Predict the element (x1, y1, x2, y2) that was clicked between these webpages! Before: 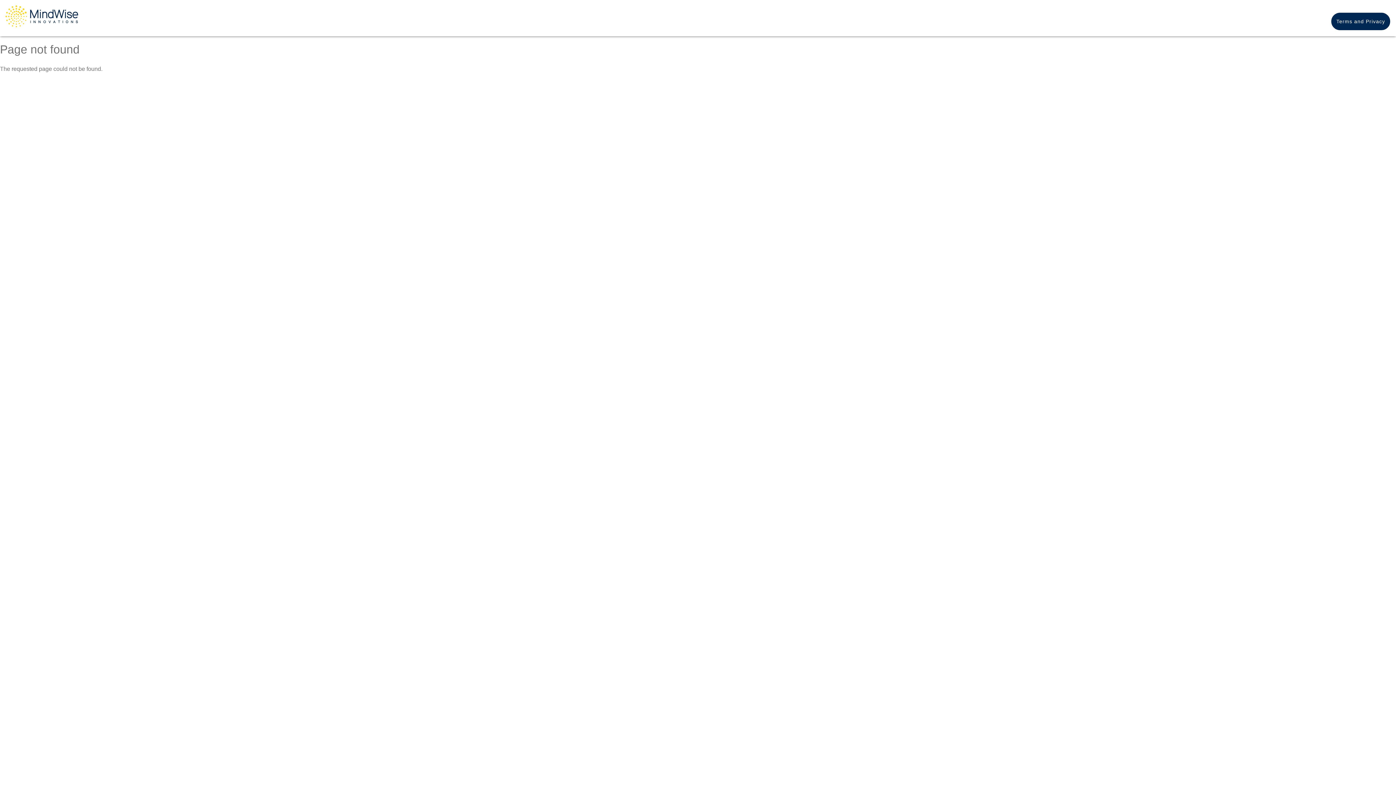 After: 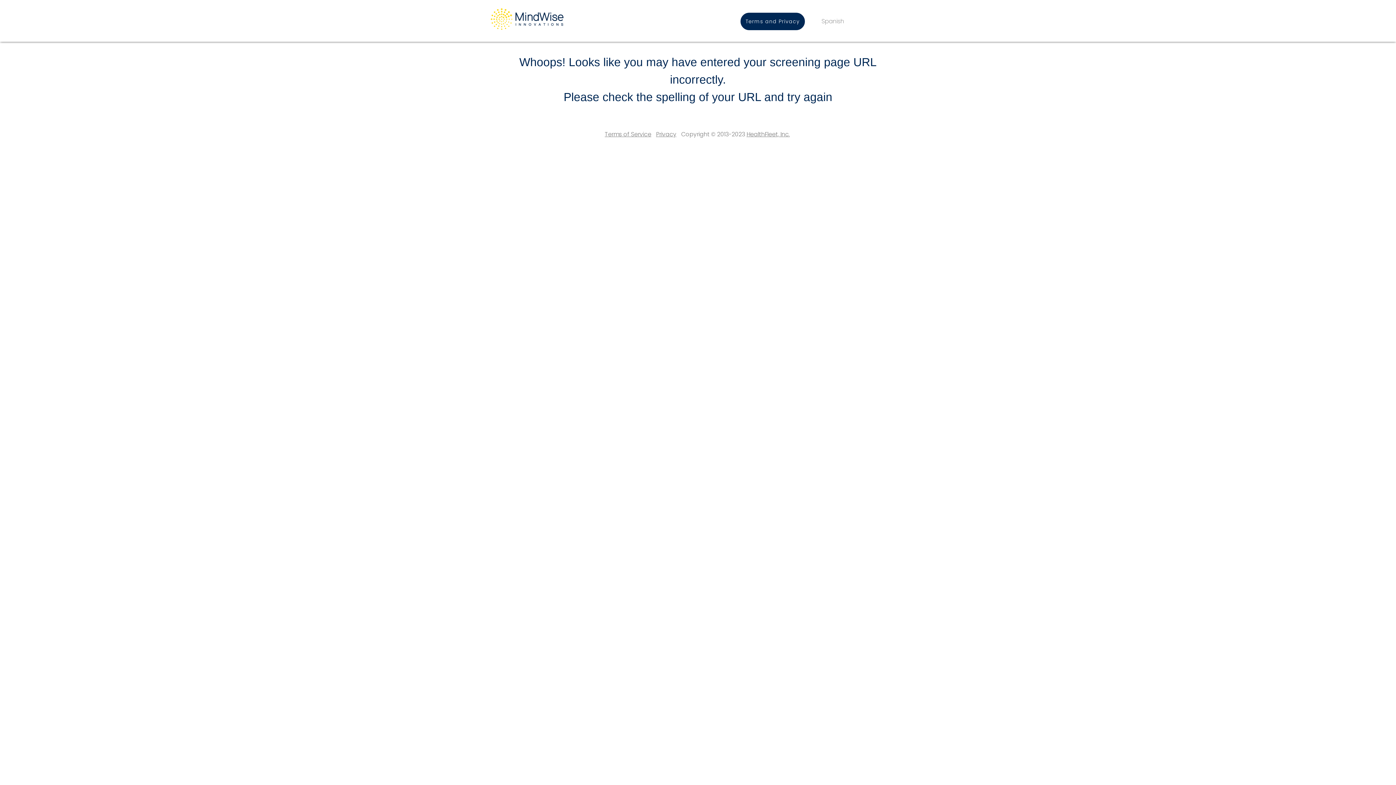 Action: bbox: (5, 22, 78, 28)